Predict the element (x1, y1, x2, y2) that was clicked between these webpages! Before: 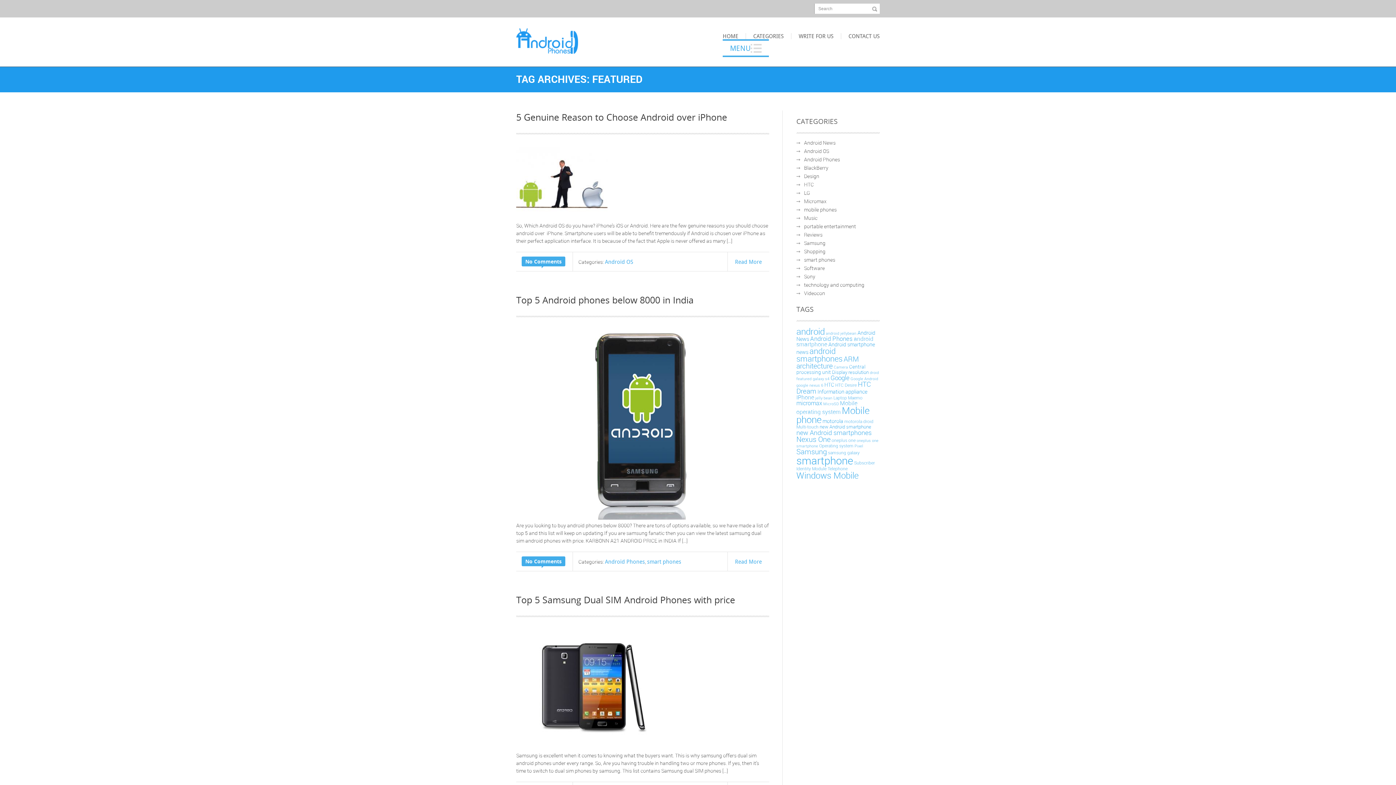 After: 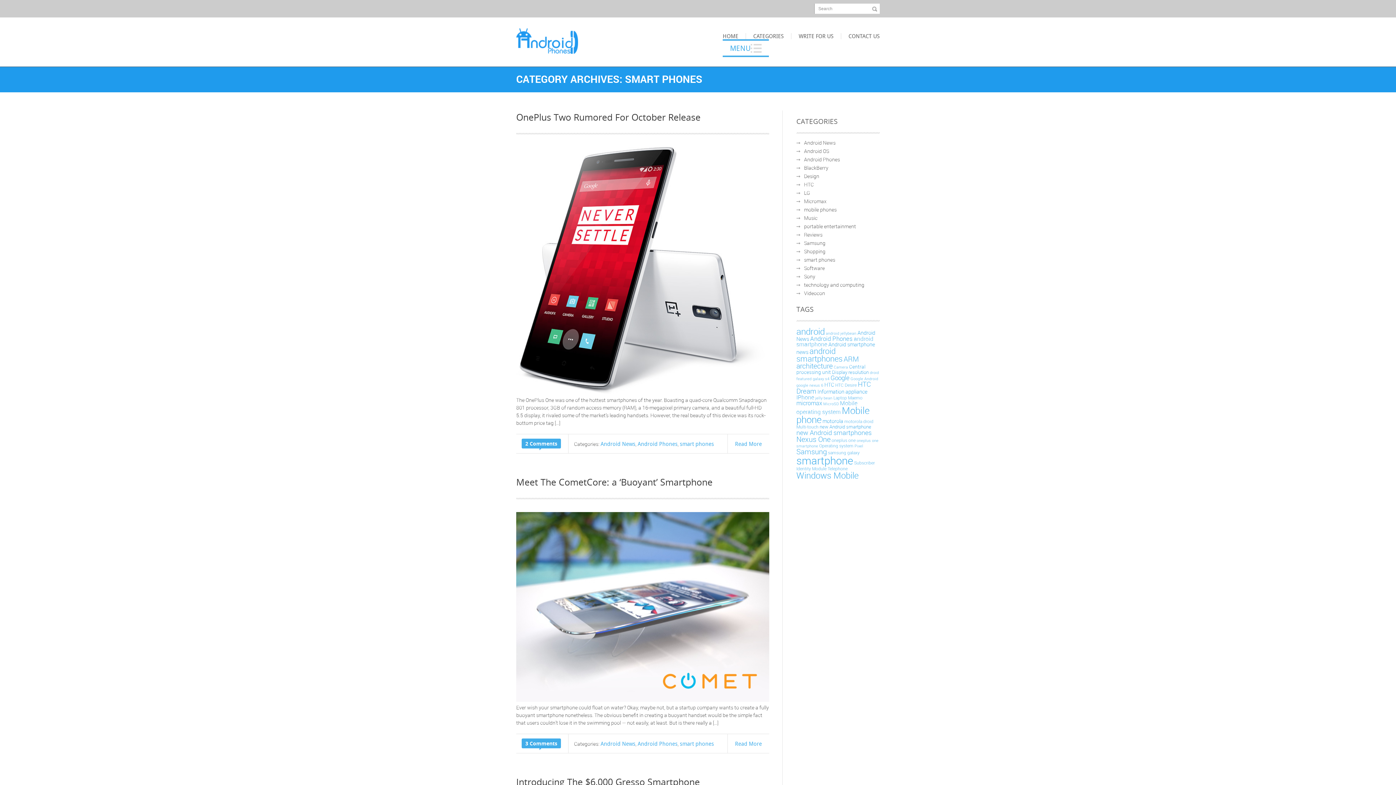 Action: label: smart phones bbox: (647, 558, 681, 565)